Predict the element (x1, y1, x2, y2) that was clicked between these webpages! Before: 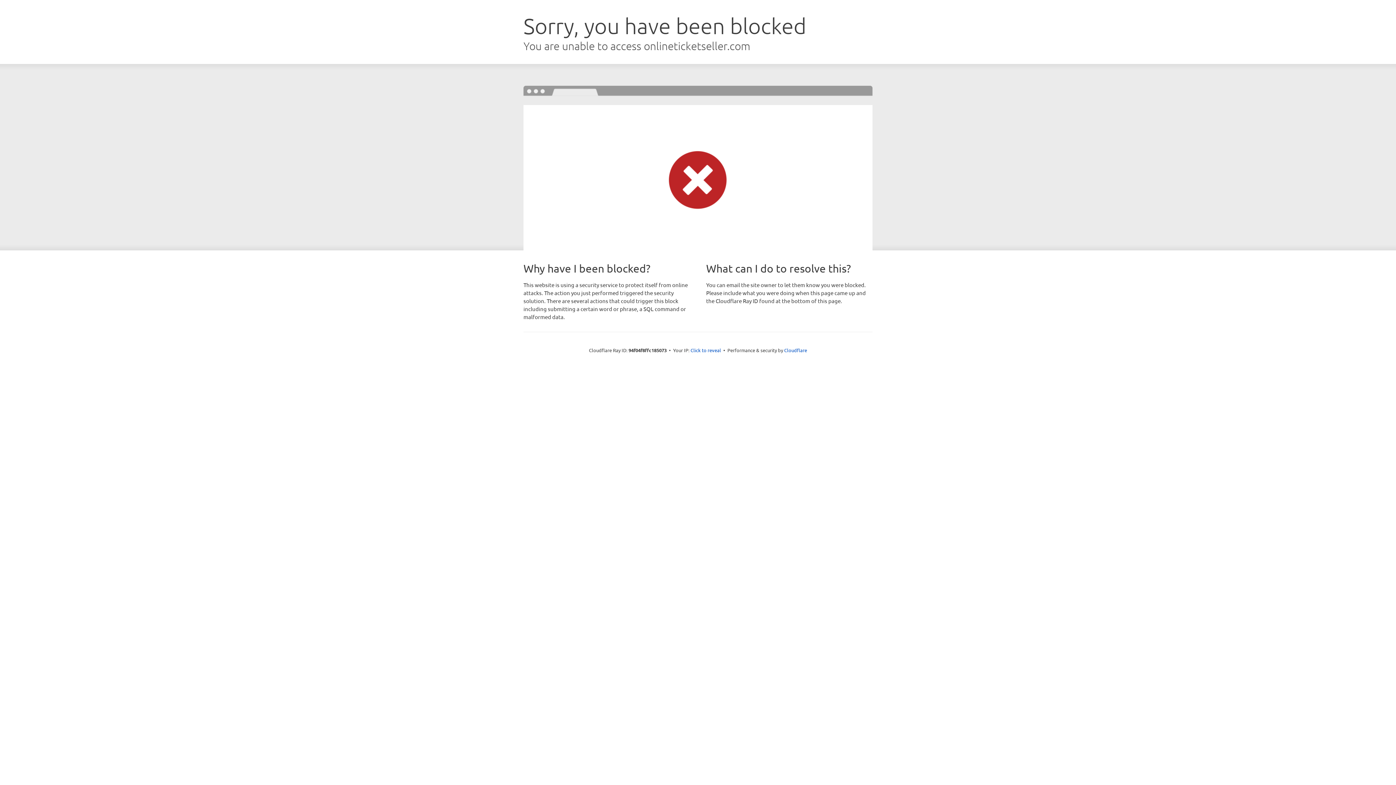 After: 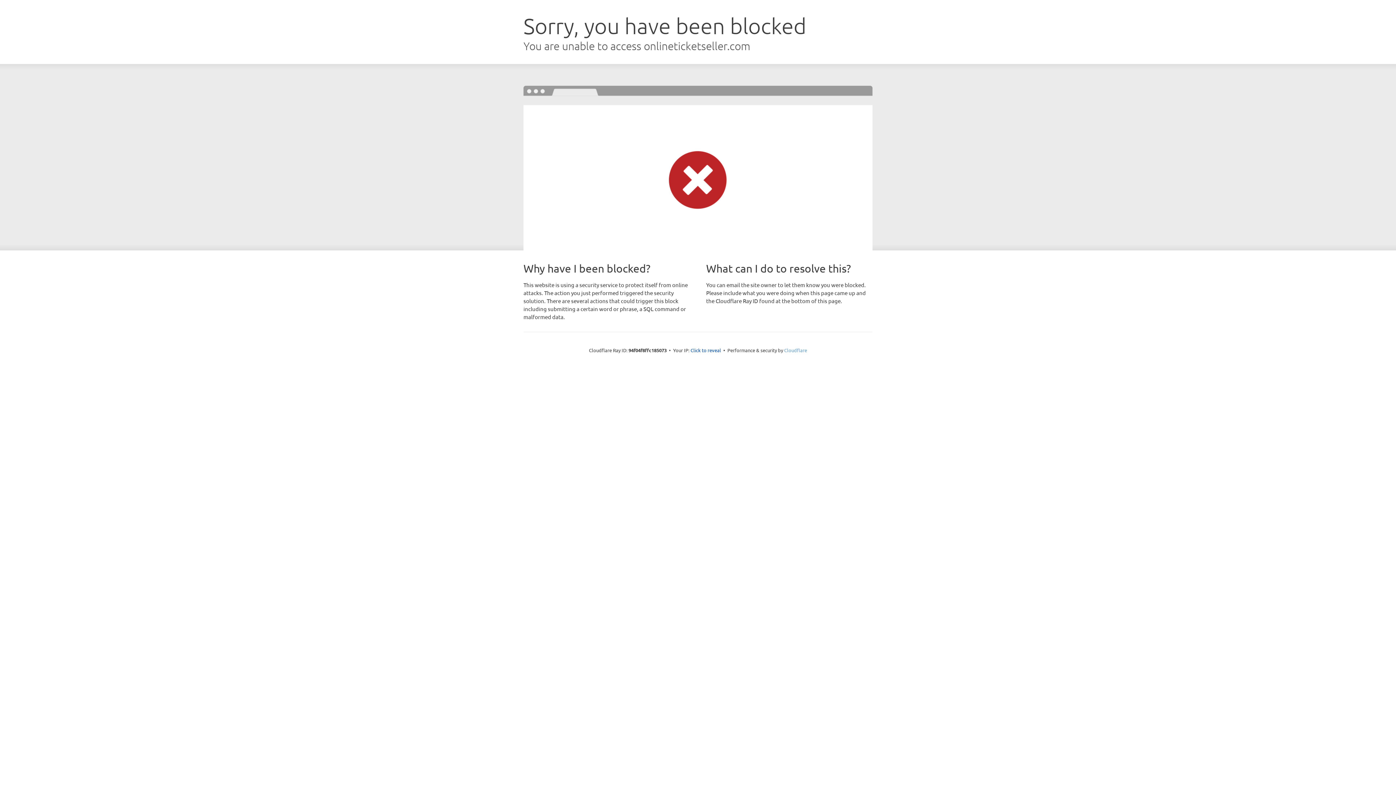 Action: label: Cloudflare bbox: (784, 347, 807, 353)